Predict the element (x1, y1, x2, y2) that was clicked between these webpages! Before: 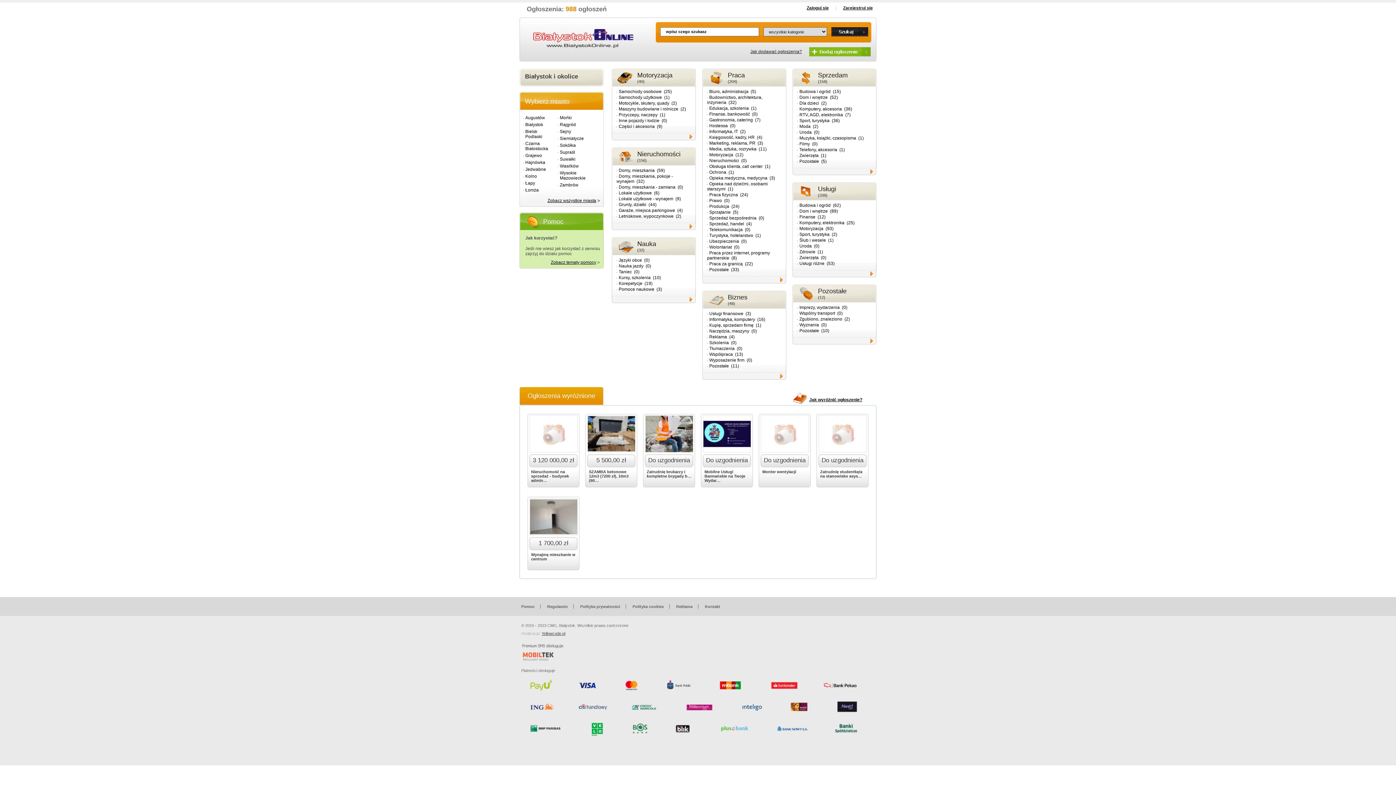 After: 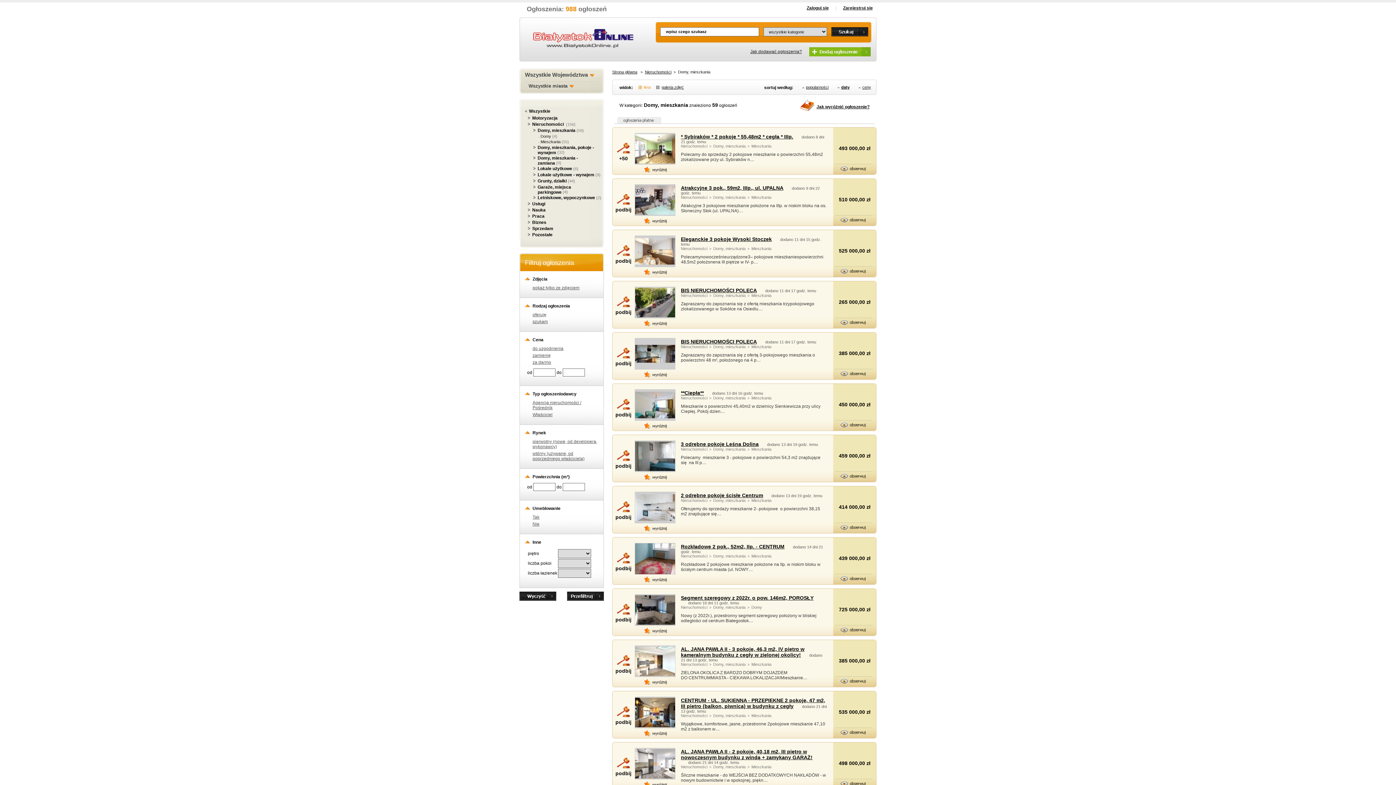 Action: bbox: (616, 168, 657, 173) label: Domy, mieszkania